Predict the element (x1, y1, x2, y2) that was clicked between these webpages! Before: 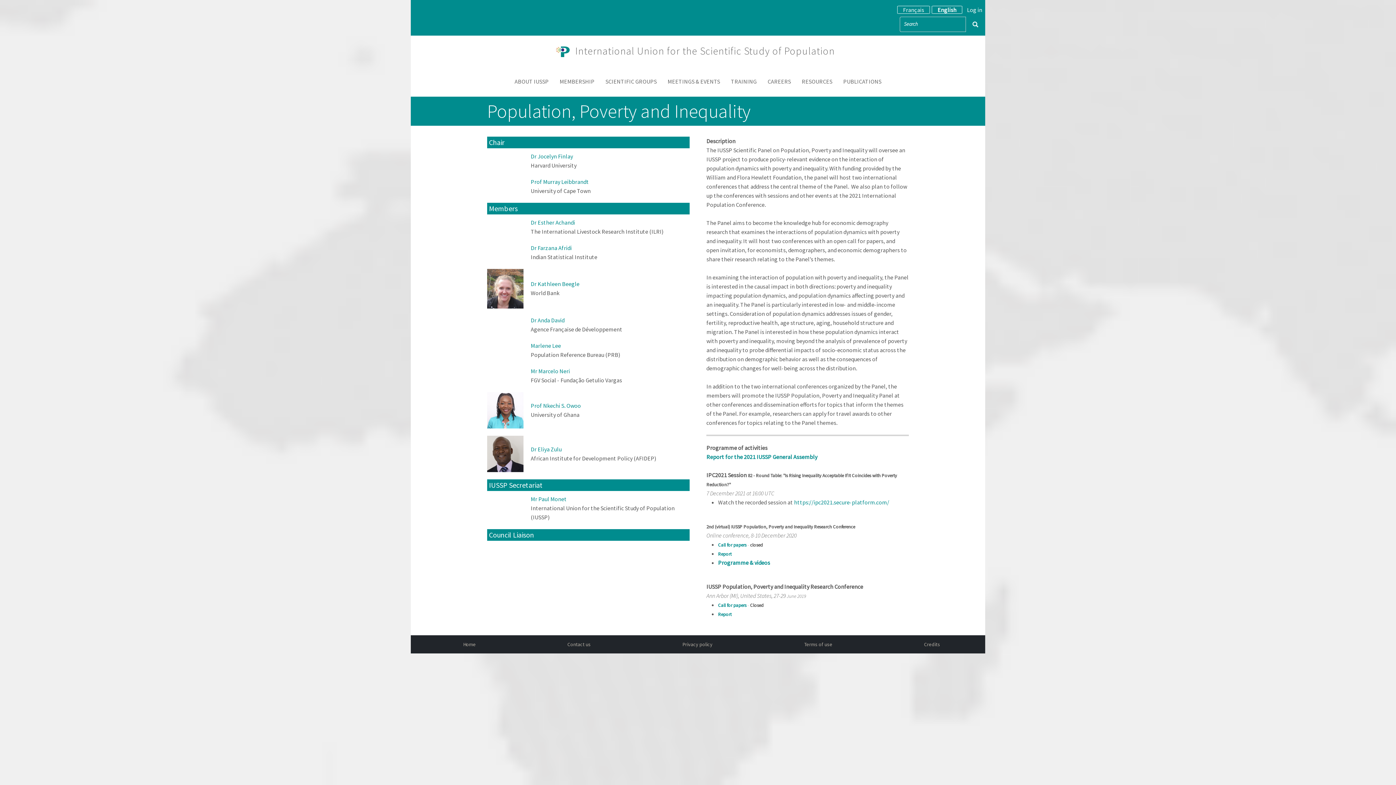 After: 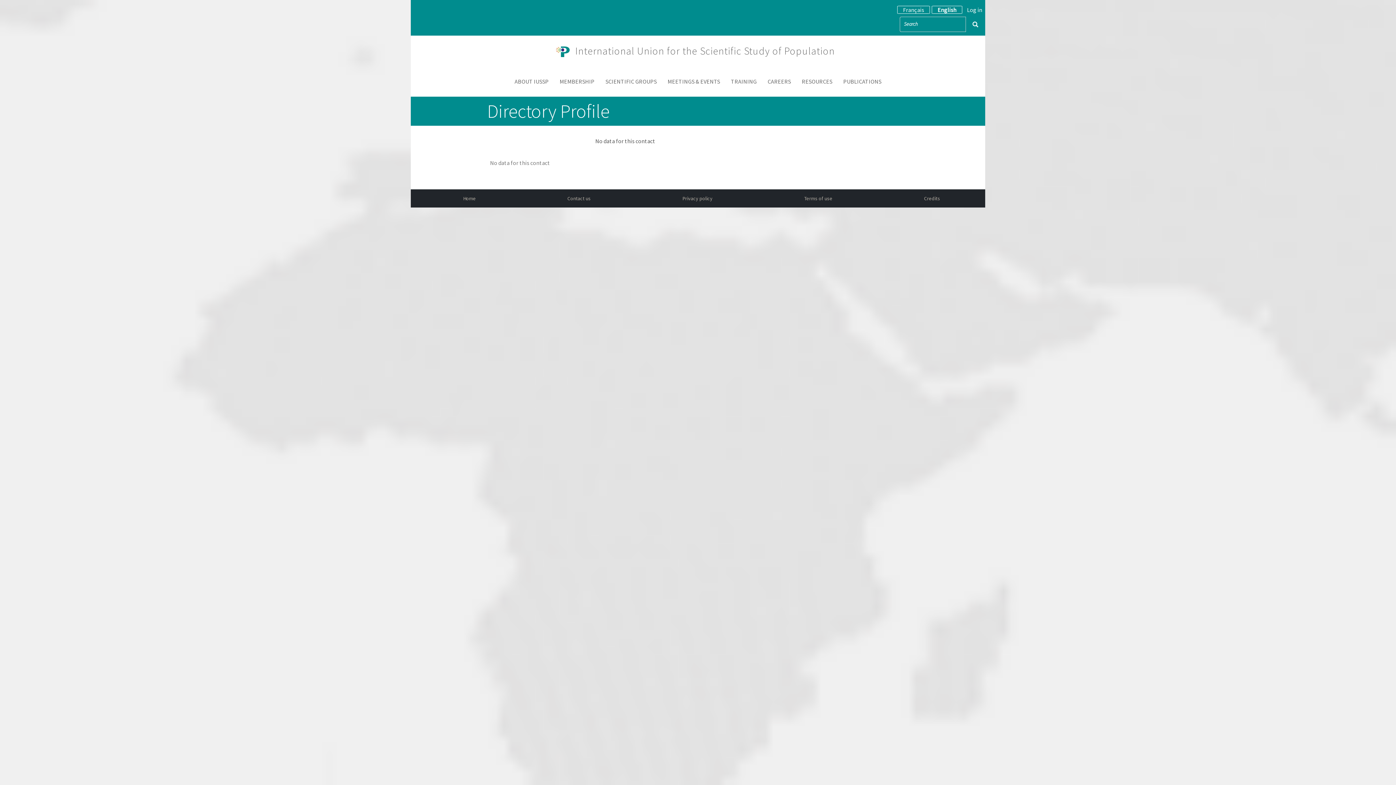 Action: bbox: (530, 316, 564, 323) label: Dr Anda David